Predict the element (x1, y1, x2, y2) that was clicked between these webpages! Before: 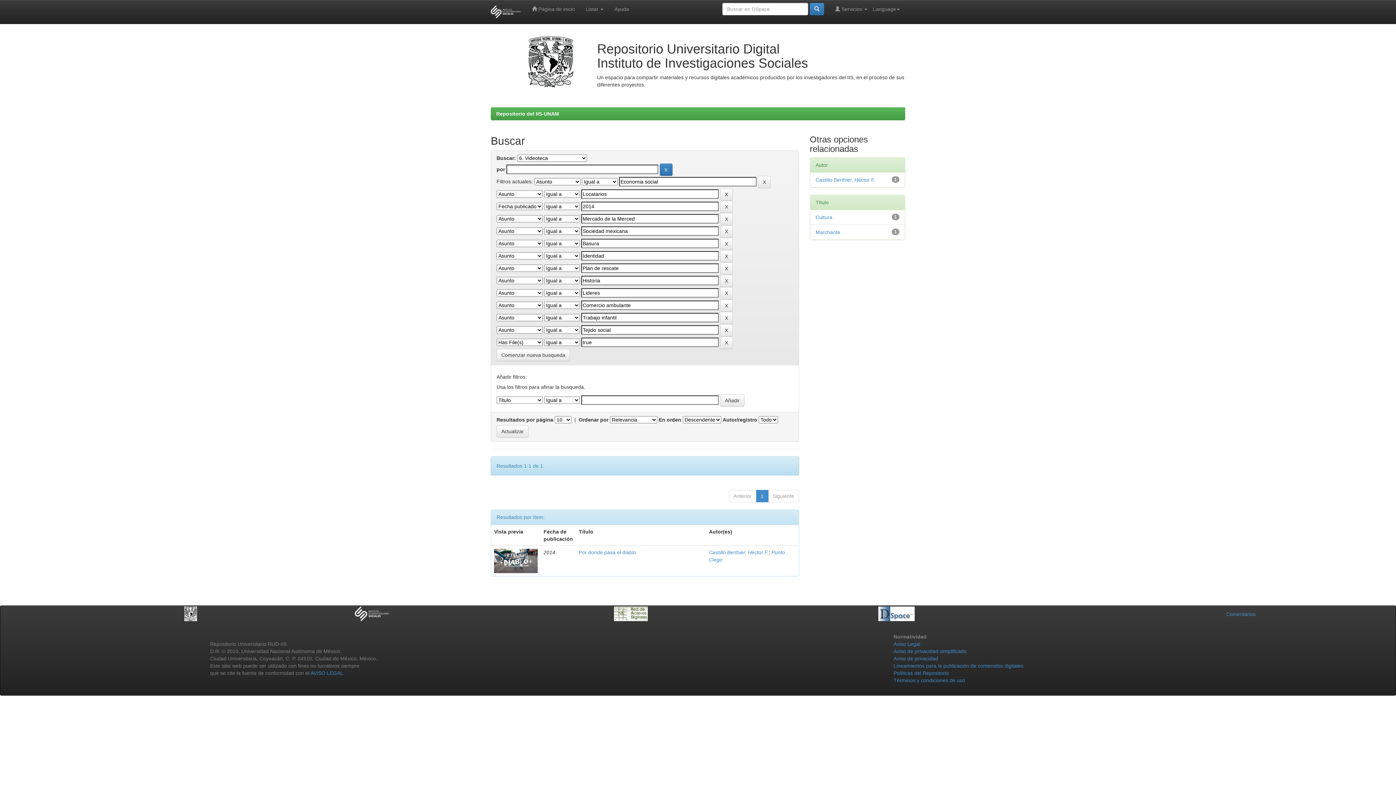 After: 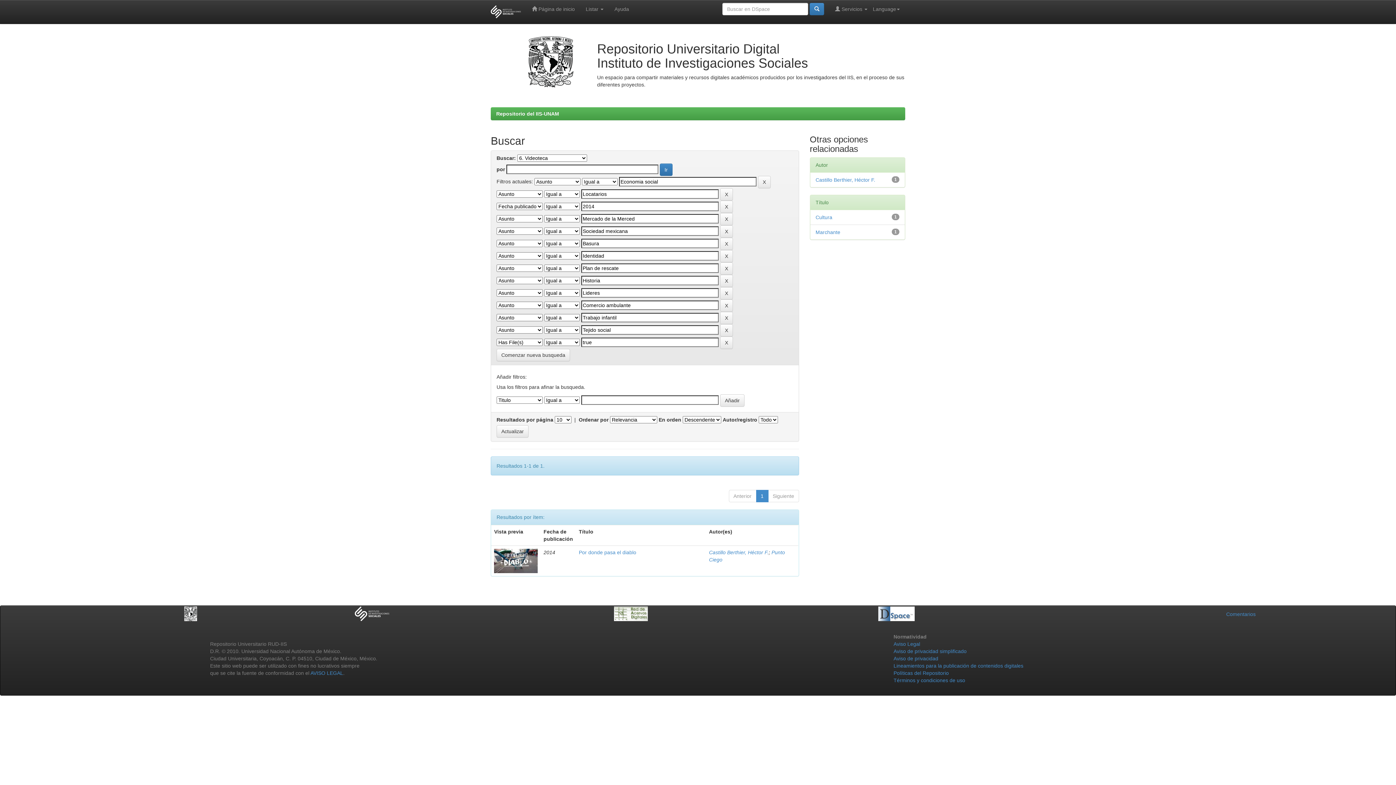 Action: bbox: (354, 610, 389, 616)